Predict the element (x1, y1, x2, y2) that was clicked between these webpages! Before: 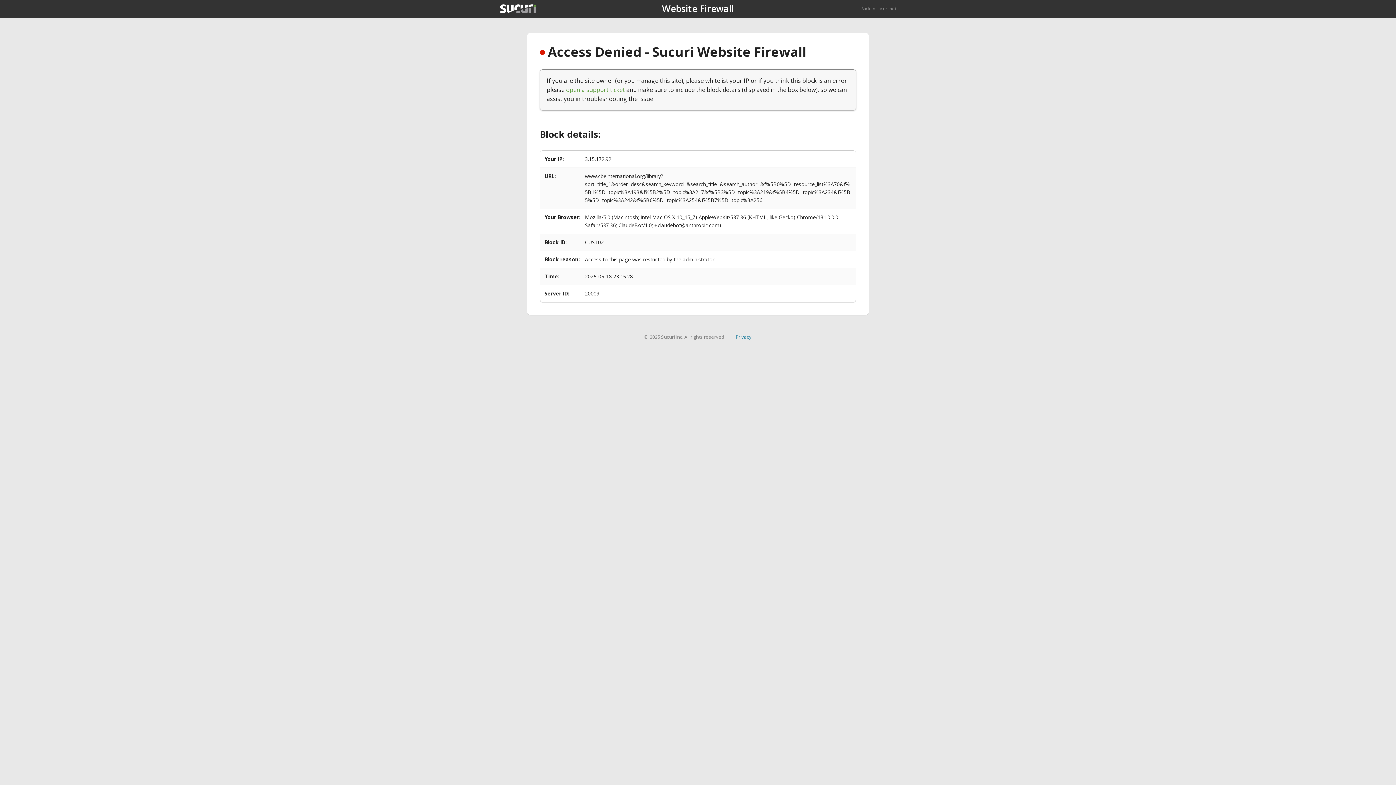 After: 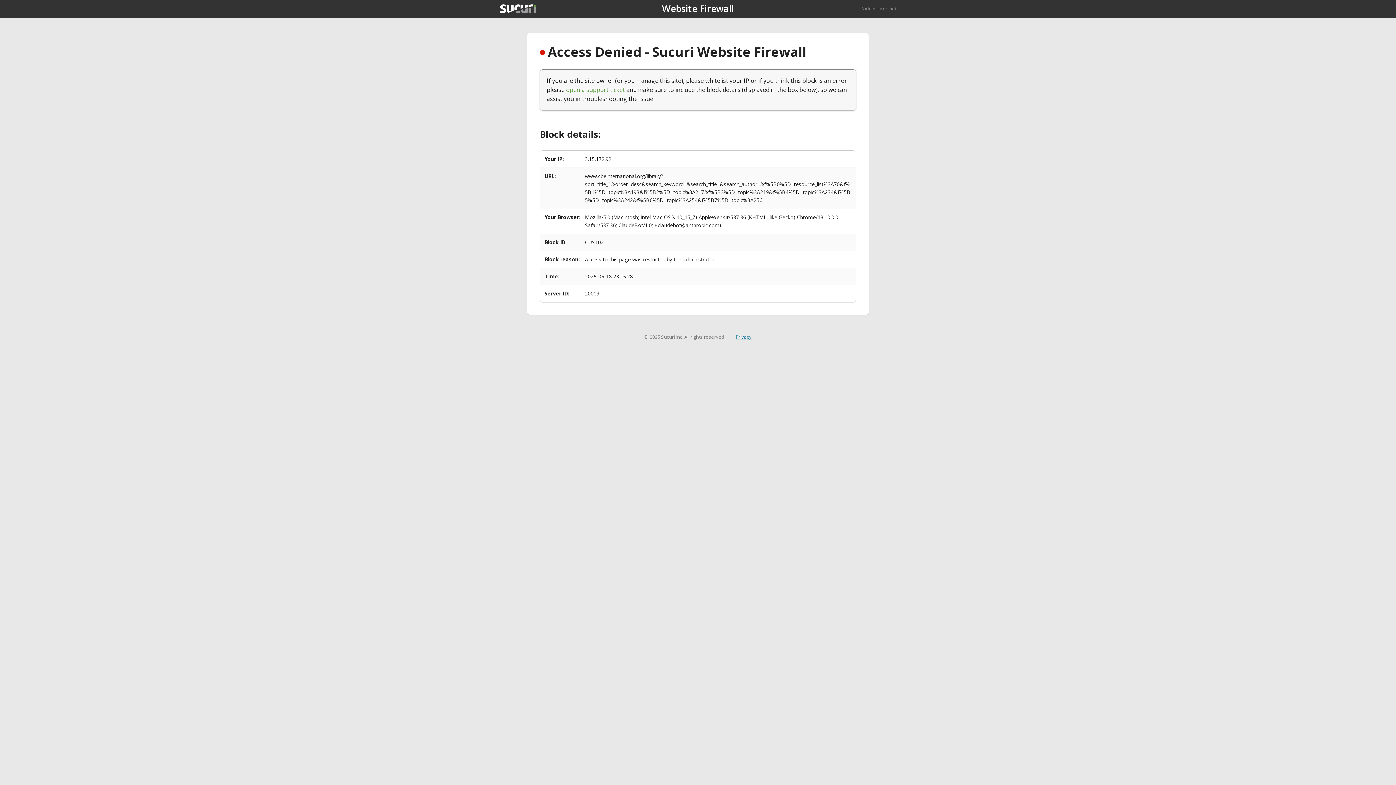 Action: bbox: (735, 333, 751, 340) label: Privacy